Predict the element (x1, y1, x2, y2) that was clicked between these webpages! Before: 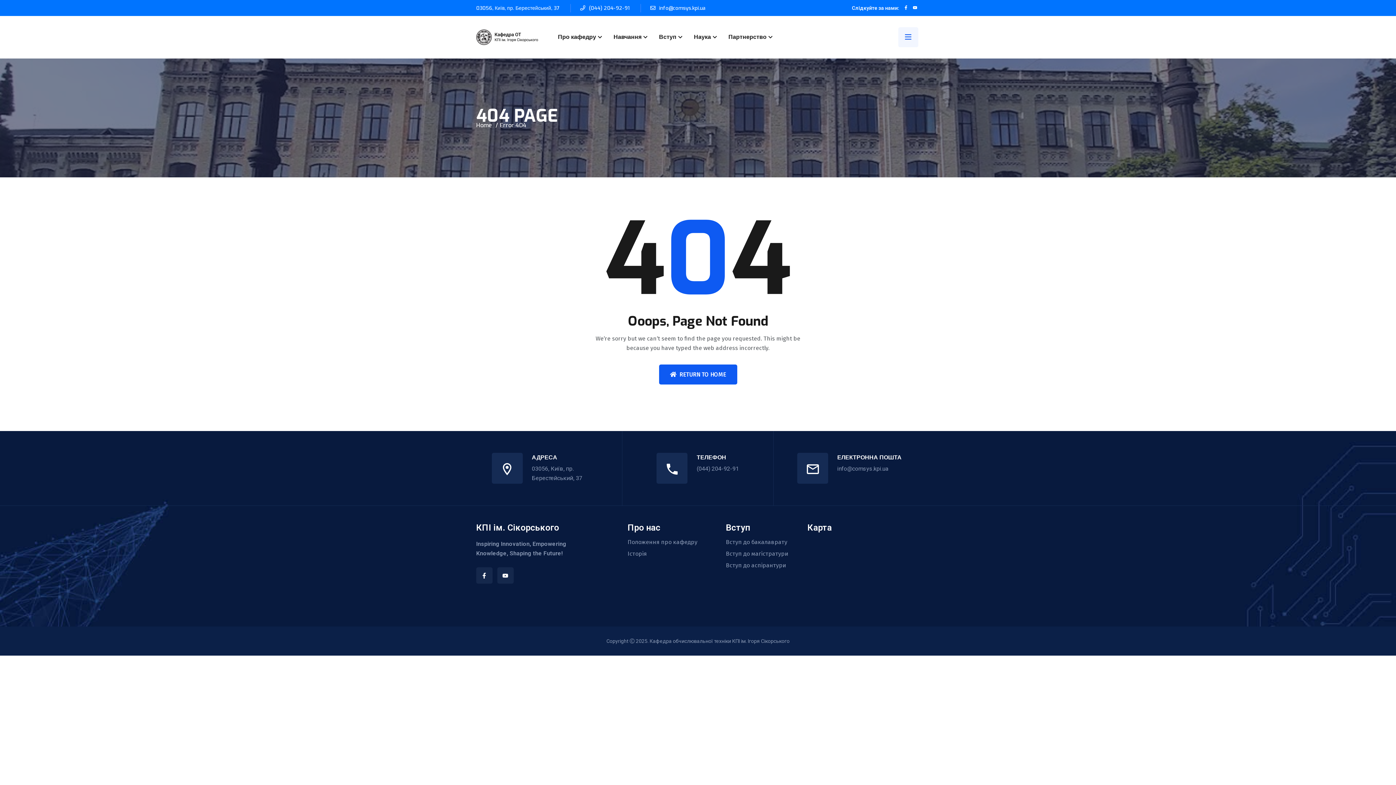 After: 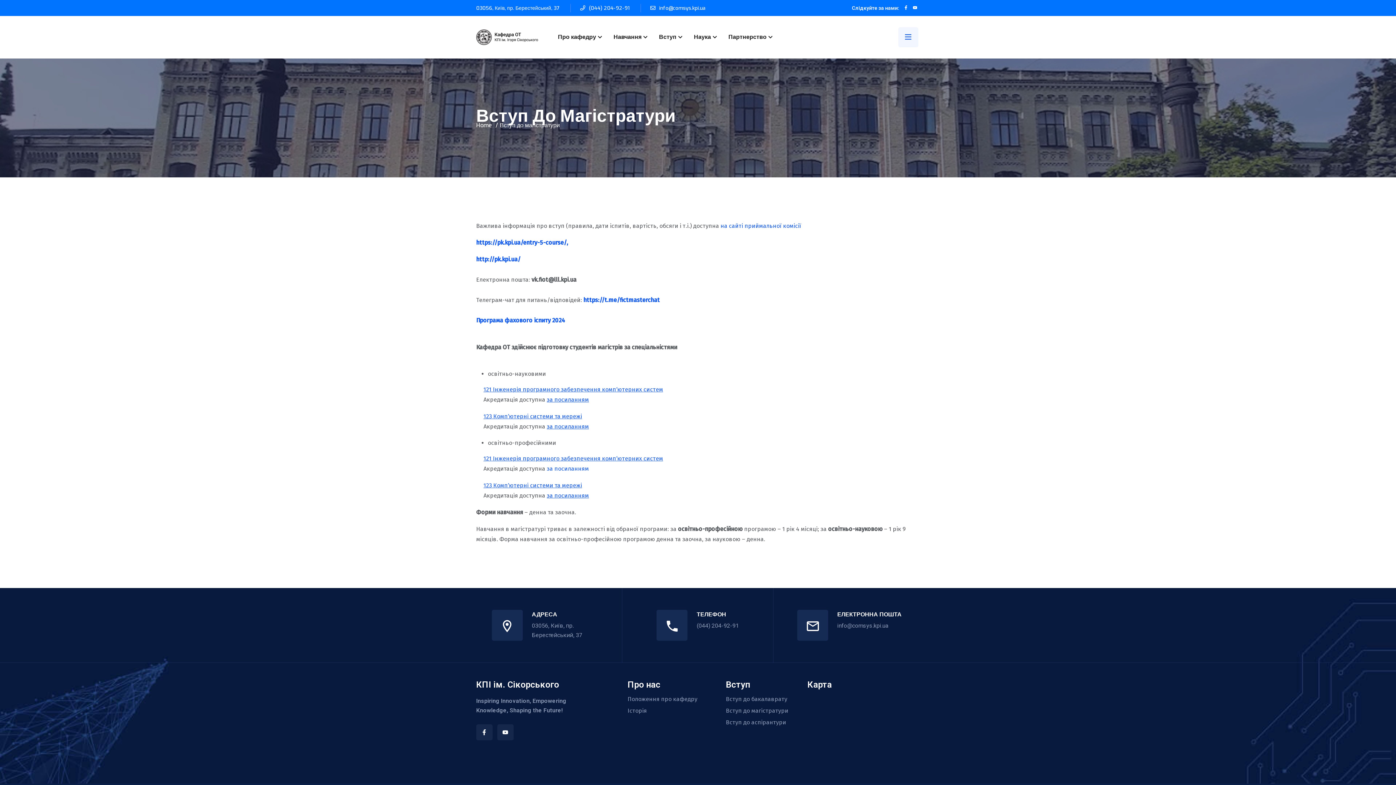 Action: bbox: (726, 551, 788, 557) label: Вступ до магістратури